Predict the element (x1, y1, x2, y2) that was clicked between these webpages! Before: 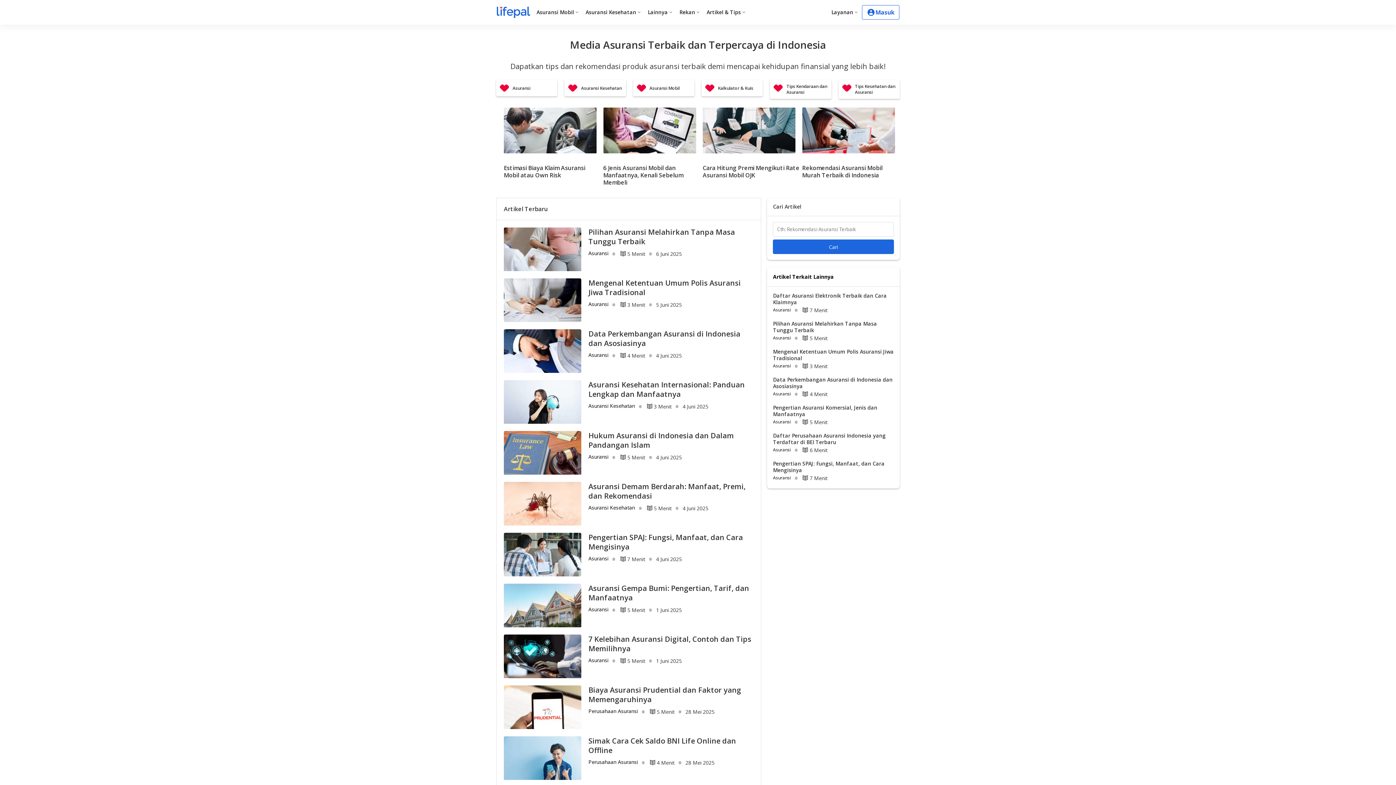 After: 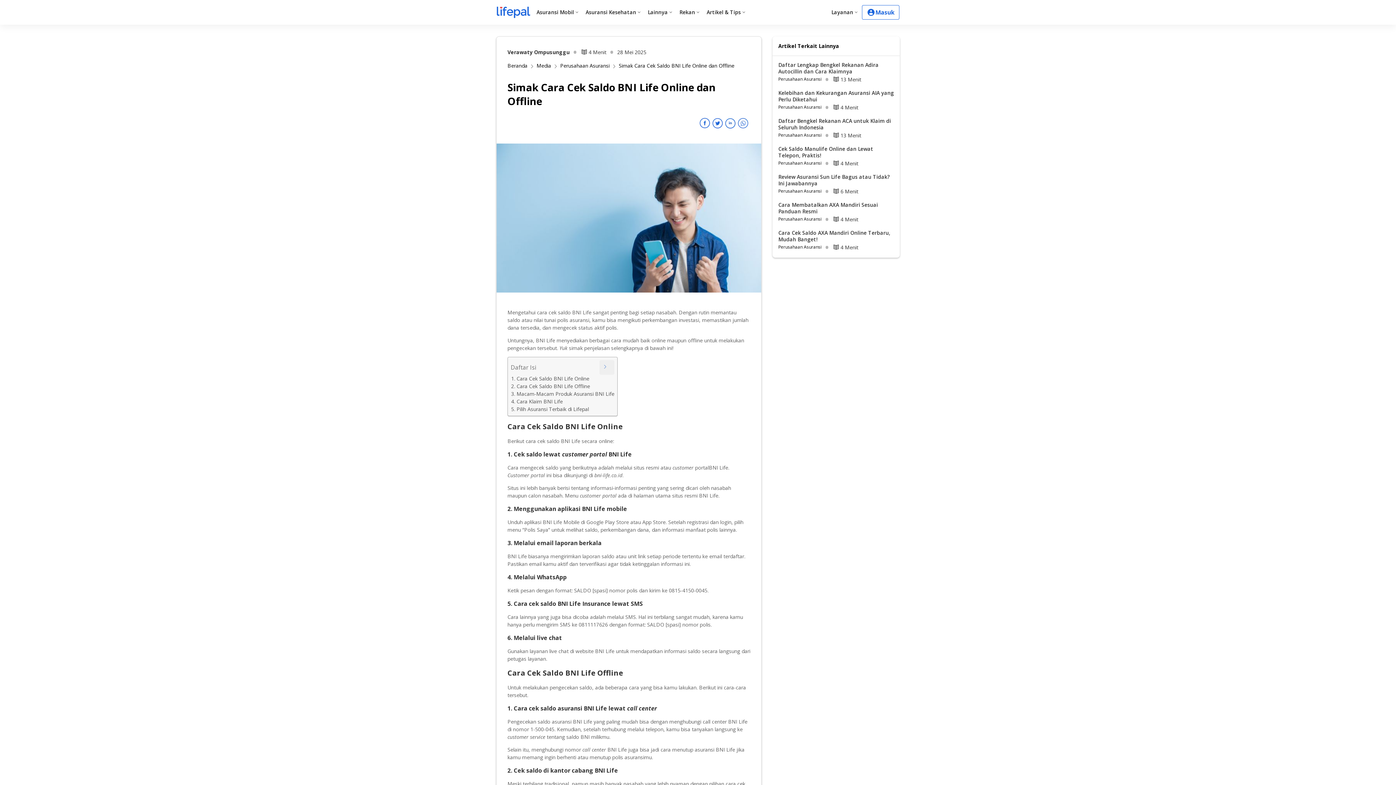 Action: label: Simak Cara Cek Saldo BNI Life Online dan Offline bbox: (588, 736, 753, 755)